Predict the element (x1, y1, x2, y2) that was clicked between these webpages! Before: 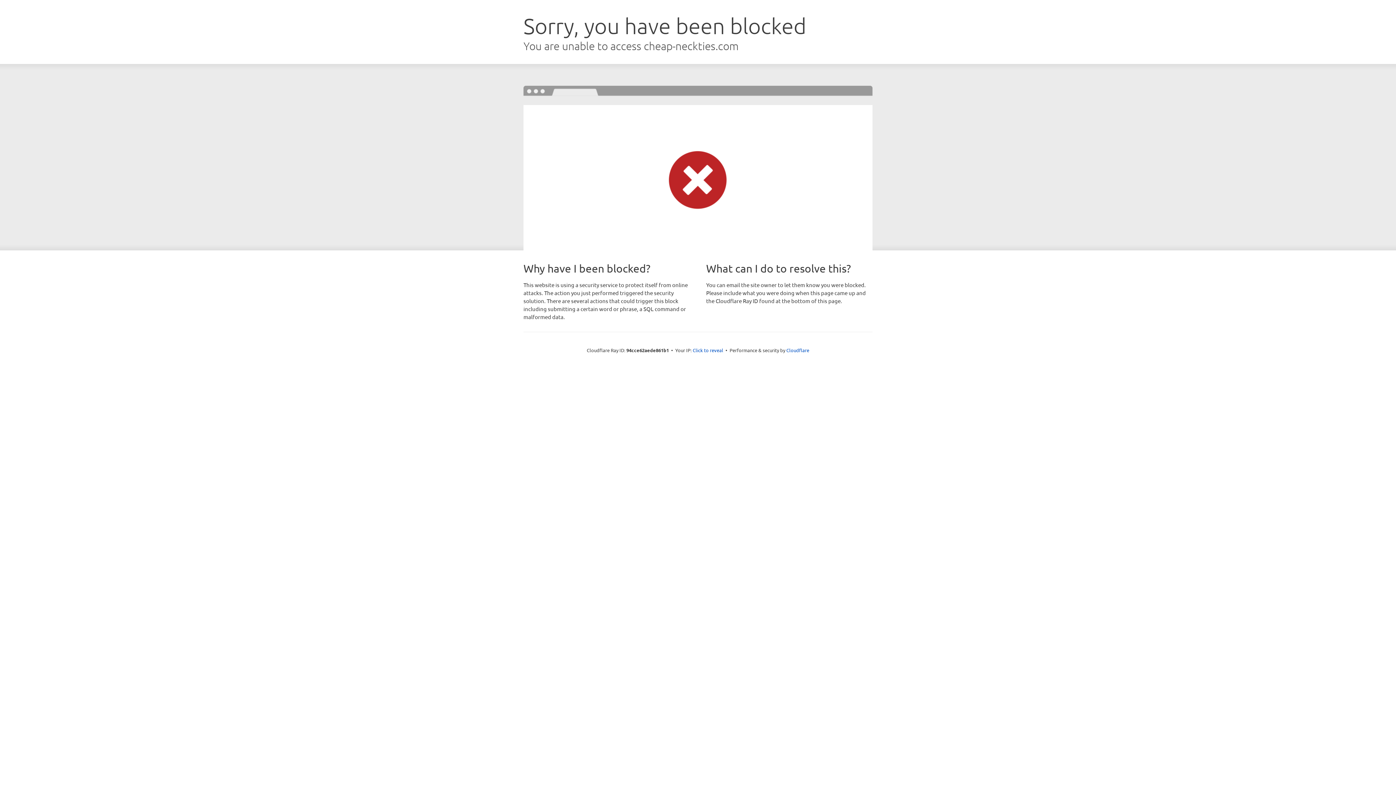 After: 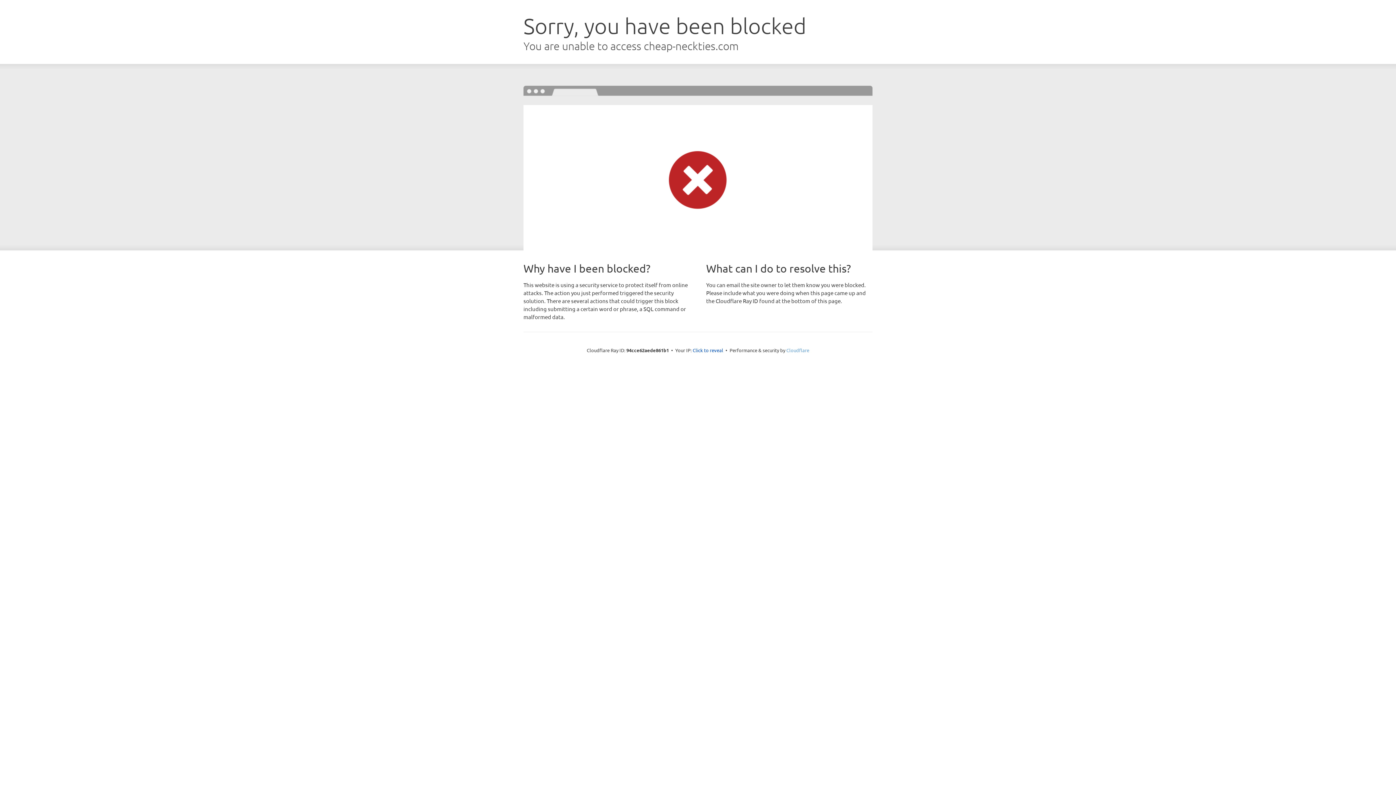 Action: bbox: (786, 347, 809, 353) label: Cloudflare